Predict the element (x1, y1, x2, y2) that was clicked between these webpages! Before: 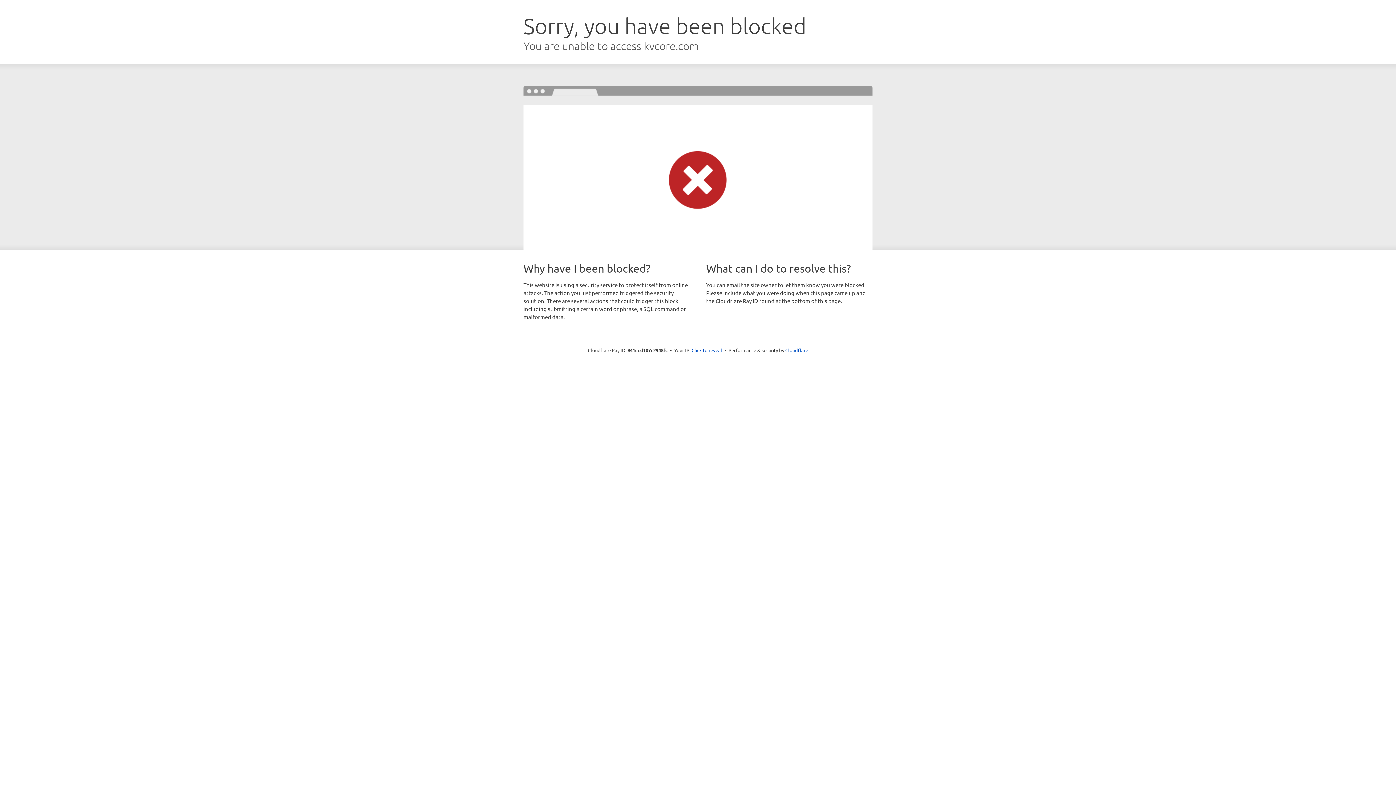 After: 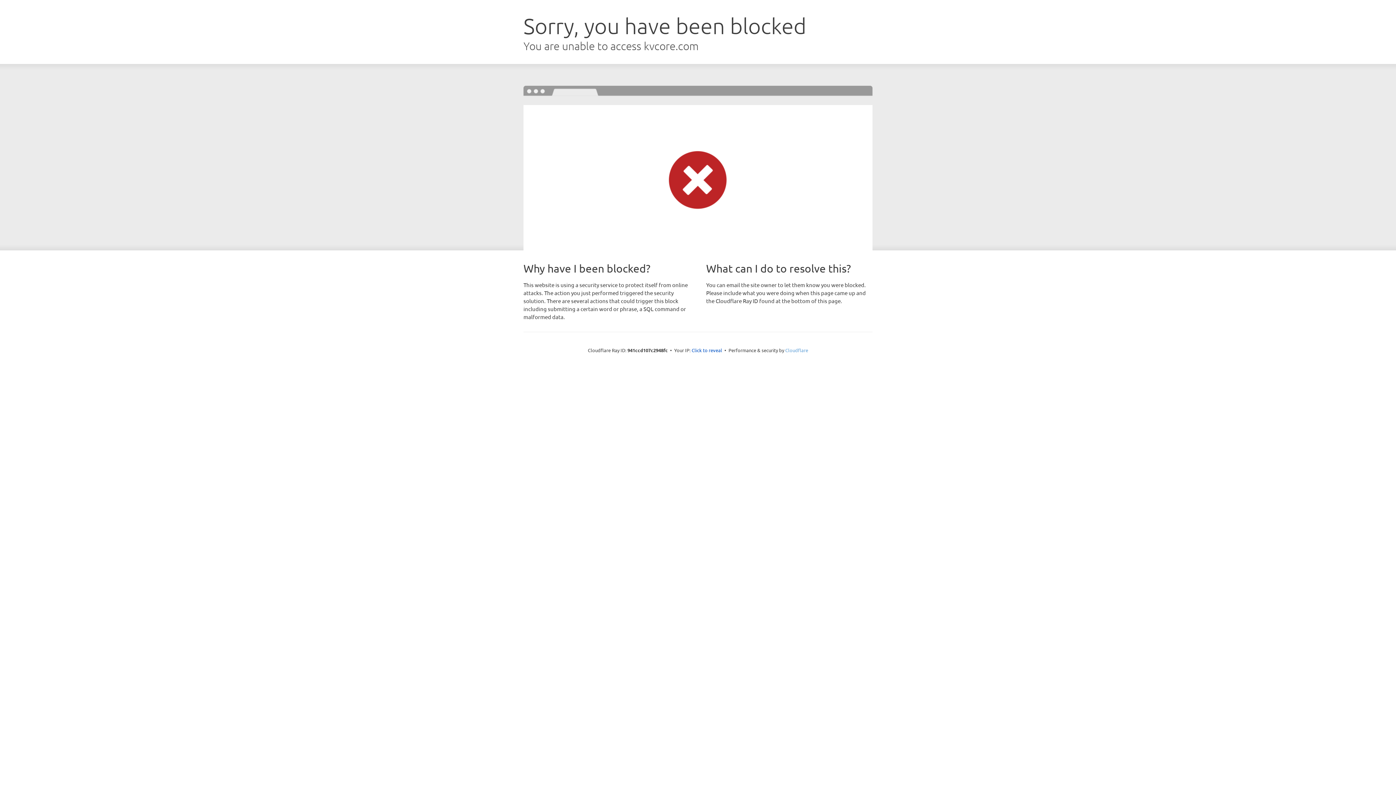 Action: label: Cloudflare bbox: (785, 347, 808, 353)